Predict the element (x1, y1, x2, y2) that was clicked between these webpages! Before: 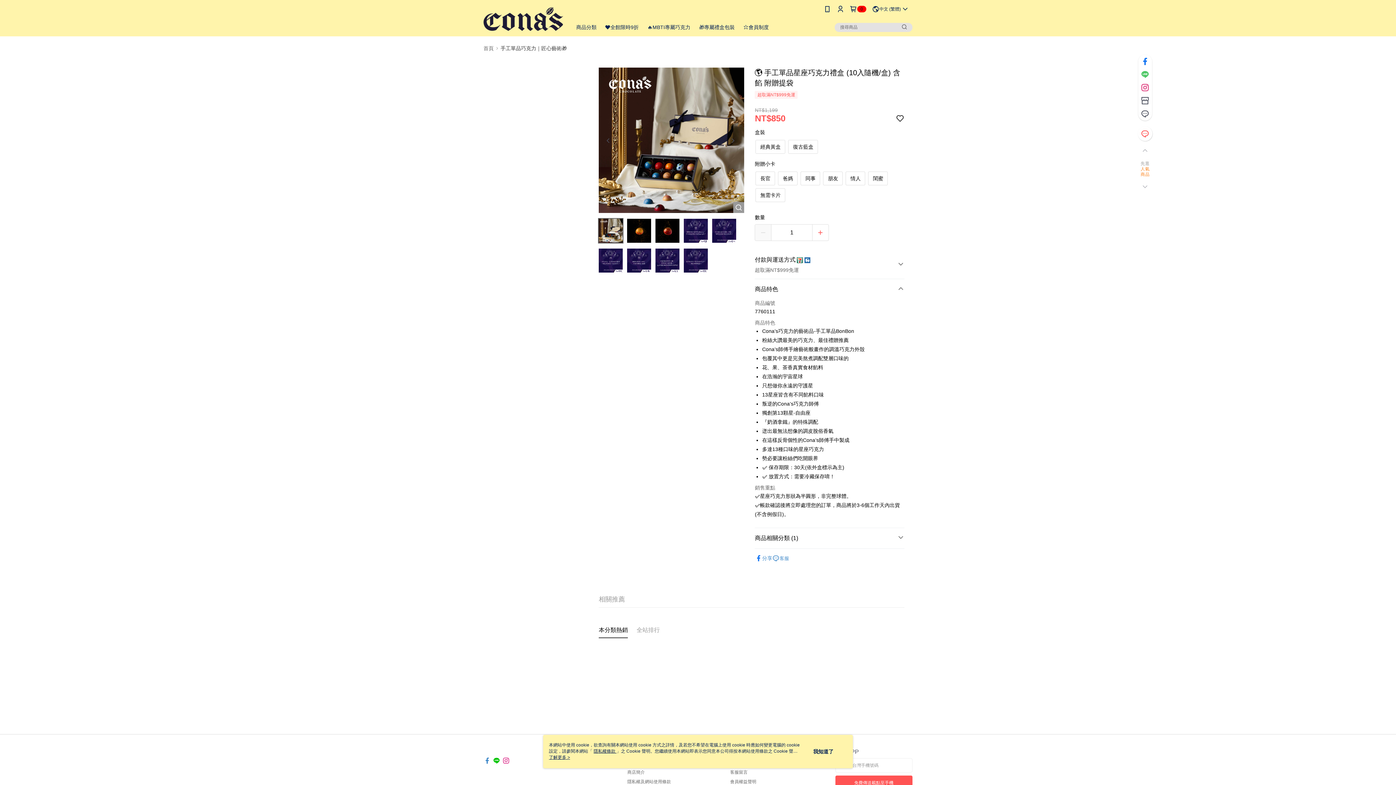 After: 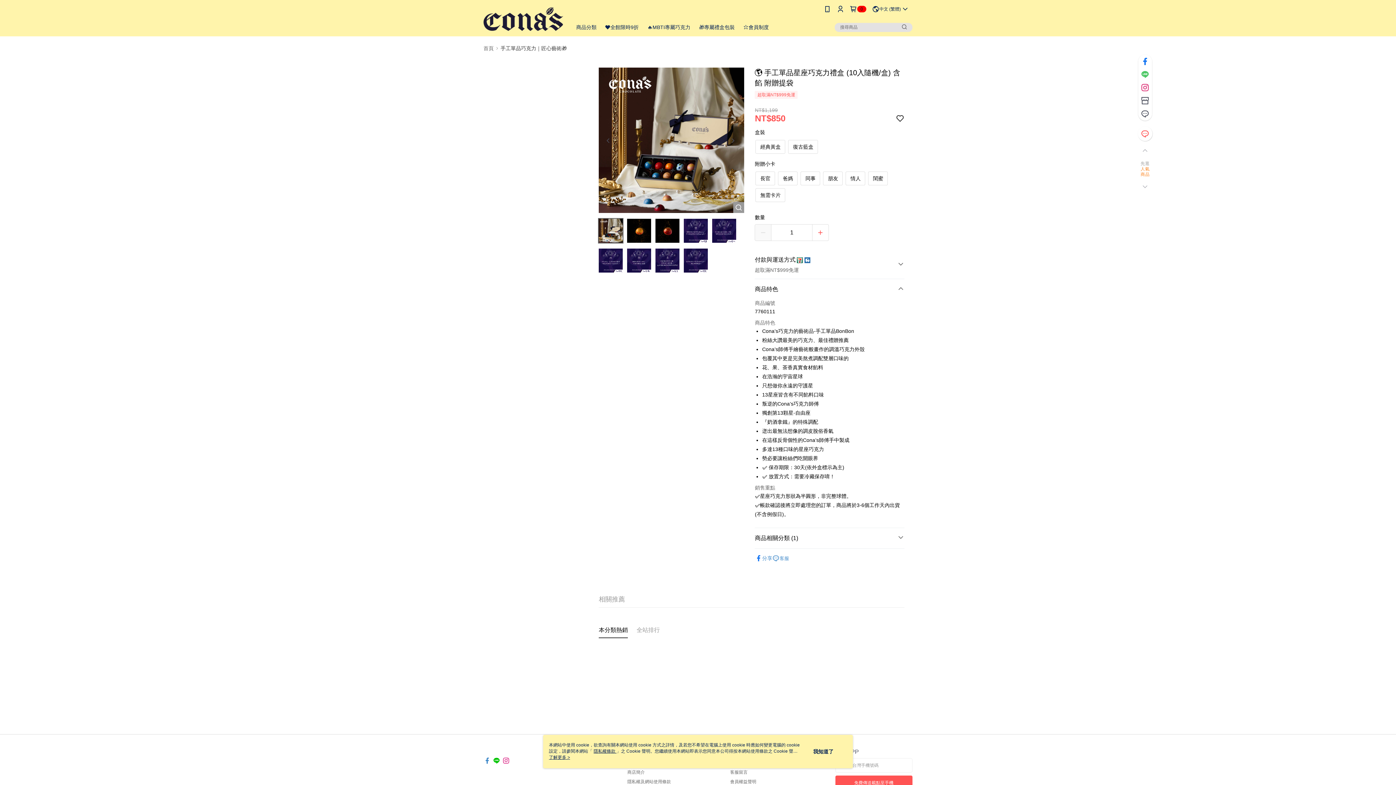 Action: bbox: (1136, 183, 1154, 191)